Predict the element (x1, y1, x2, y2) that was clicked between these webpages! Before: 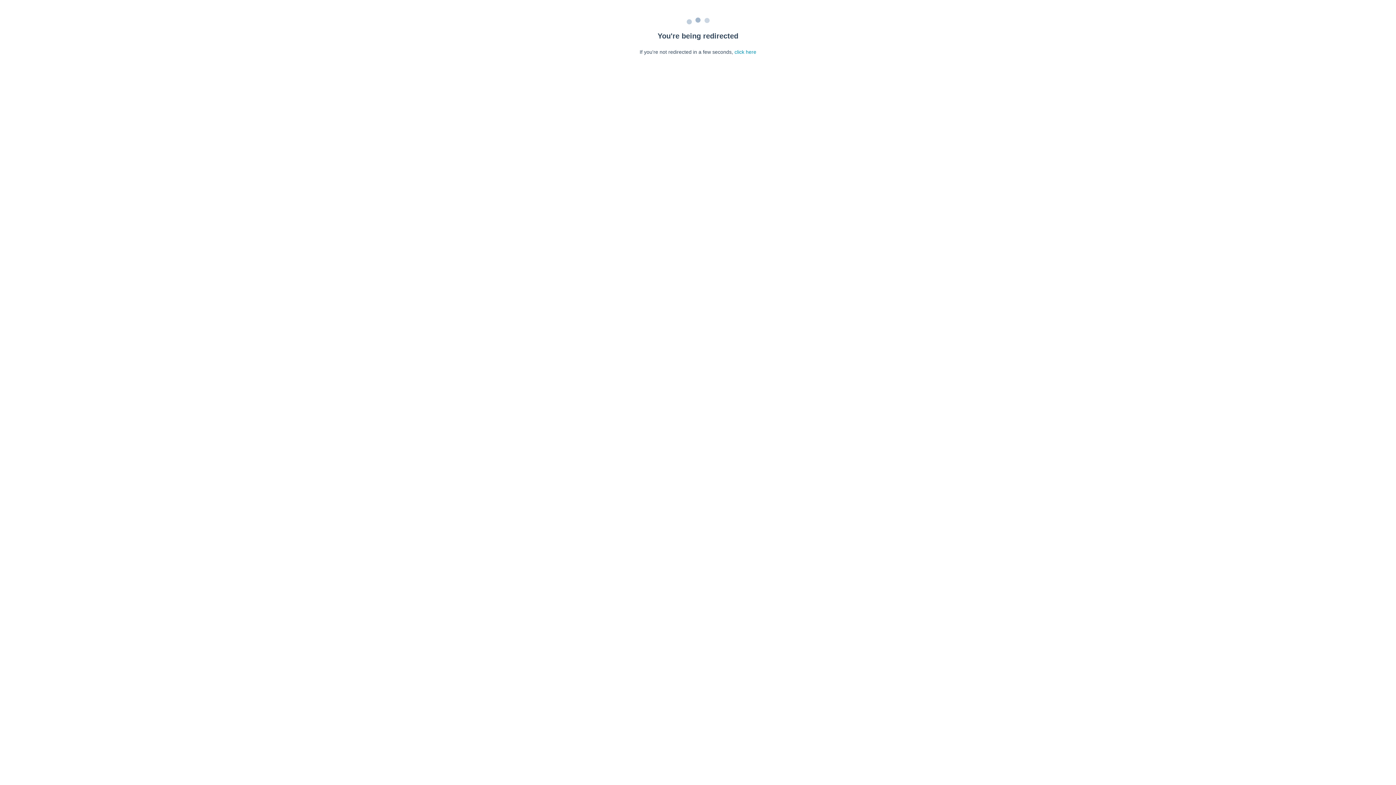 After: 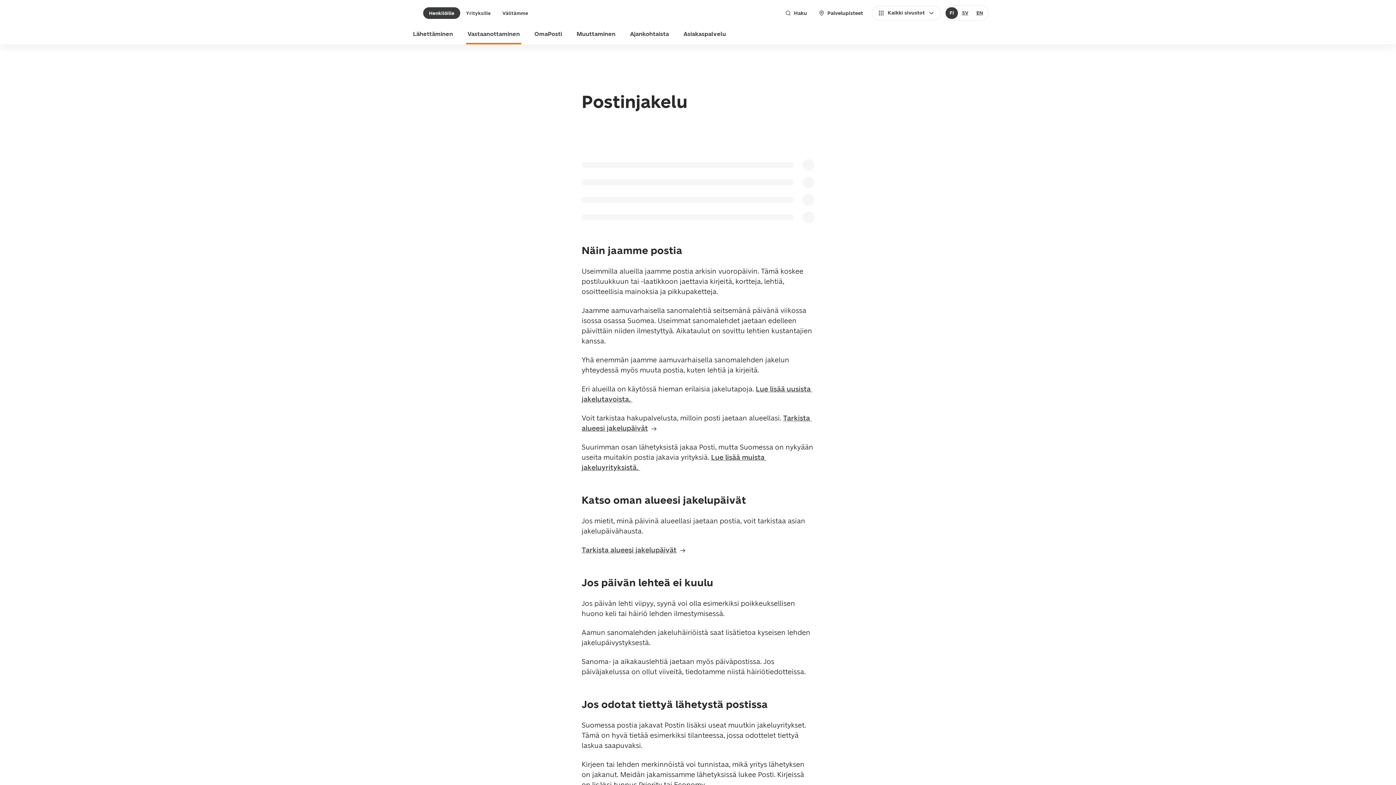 Action: label: click here bbox: (734, 49, 756, 54)